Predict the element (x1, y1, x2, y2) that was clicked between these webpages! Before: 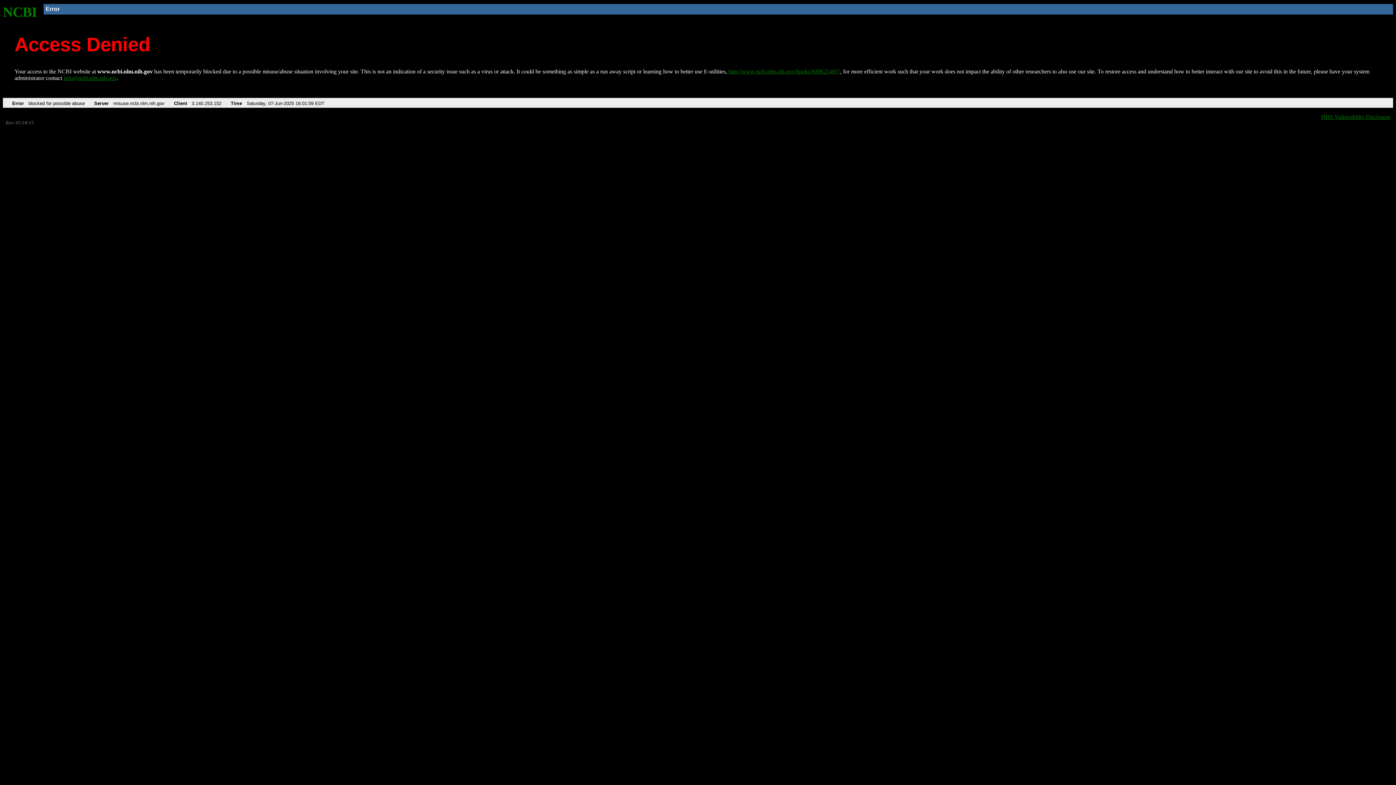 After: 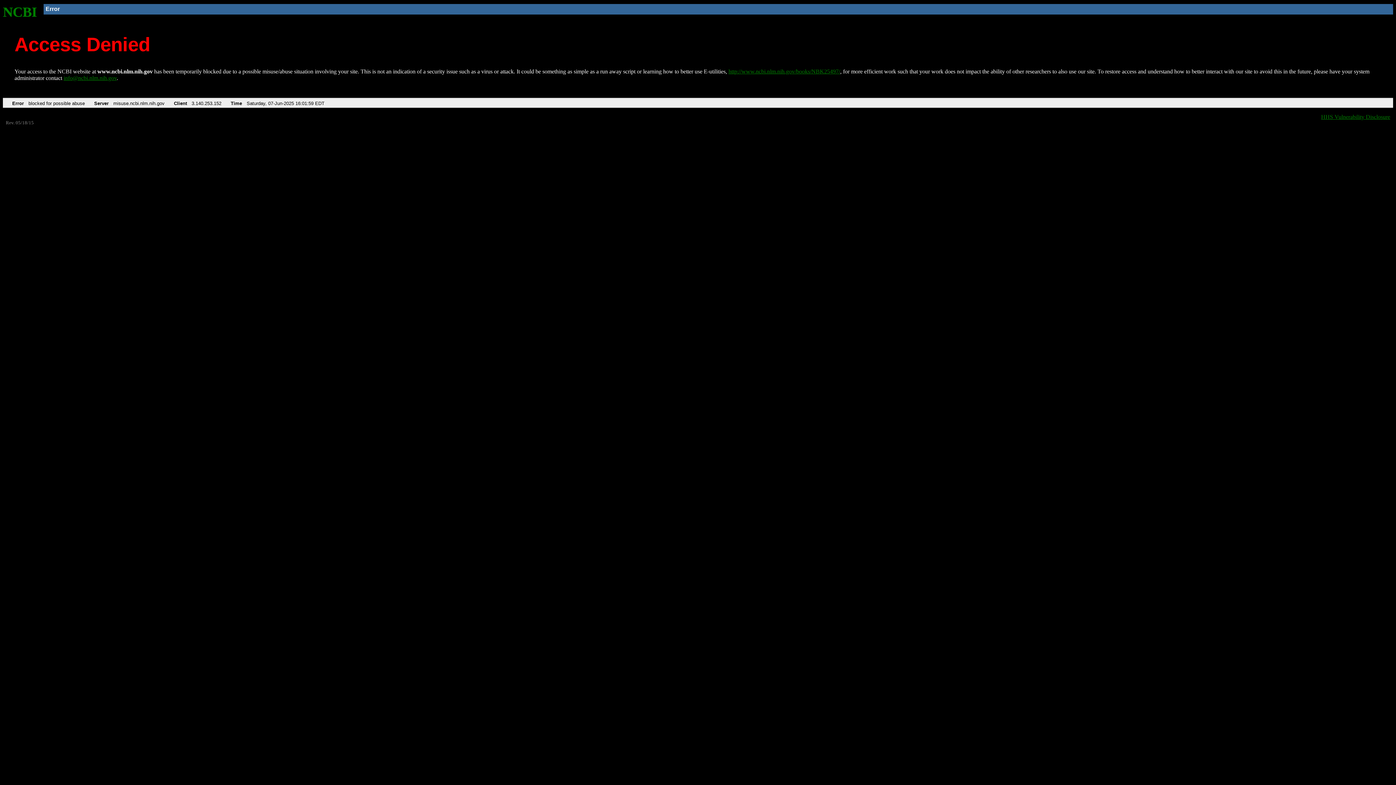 Action: label: info@ncbi.nlm.nih.gov bbox: (63, 75, 116, 81)